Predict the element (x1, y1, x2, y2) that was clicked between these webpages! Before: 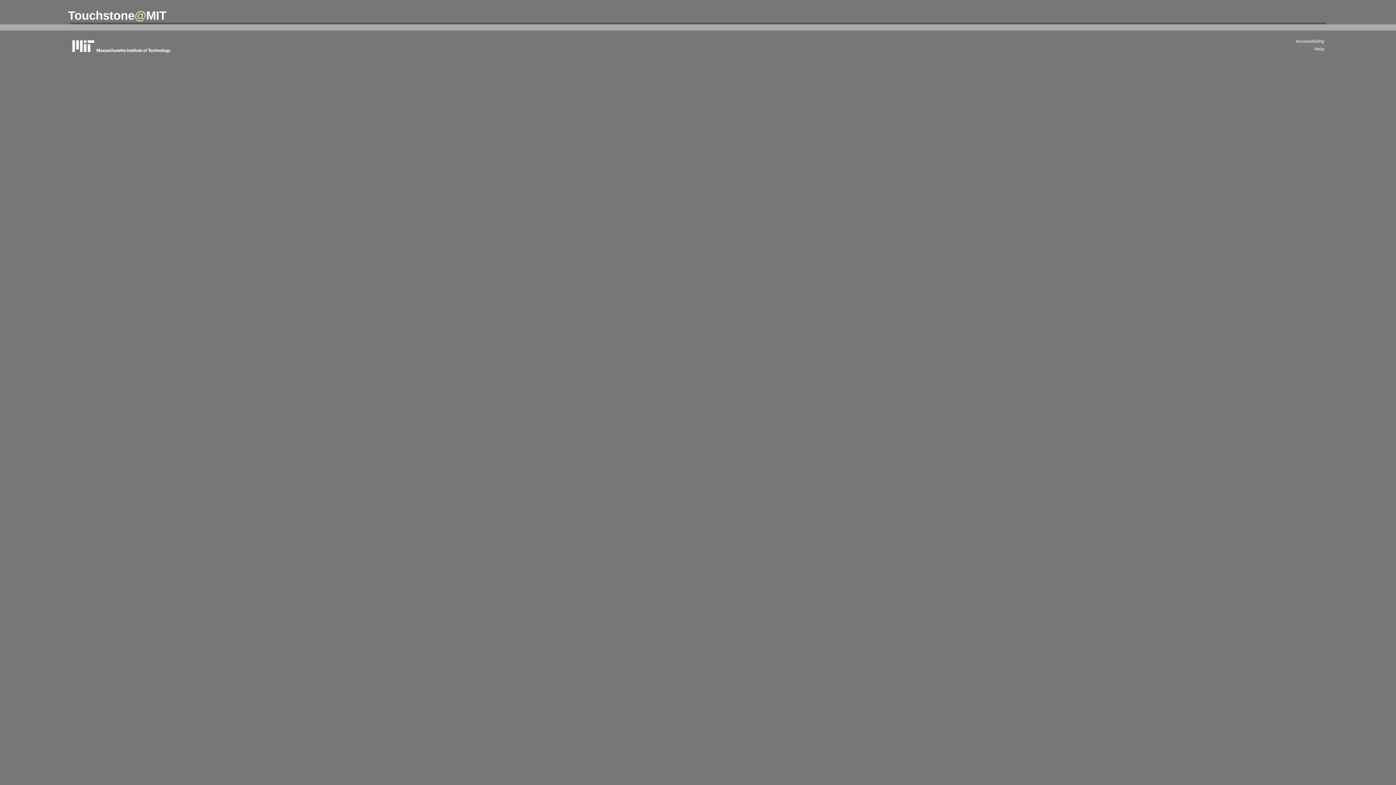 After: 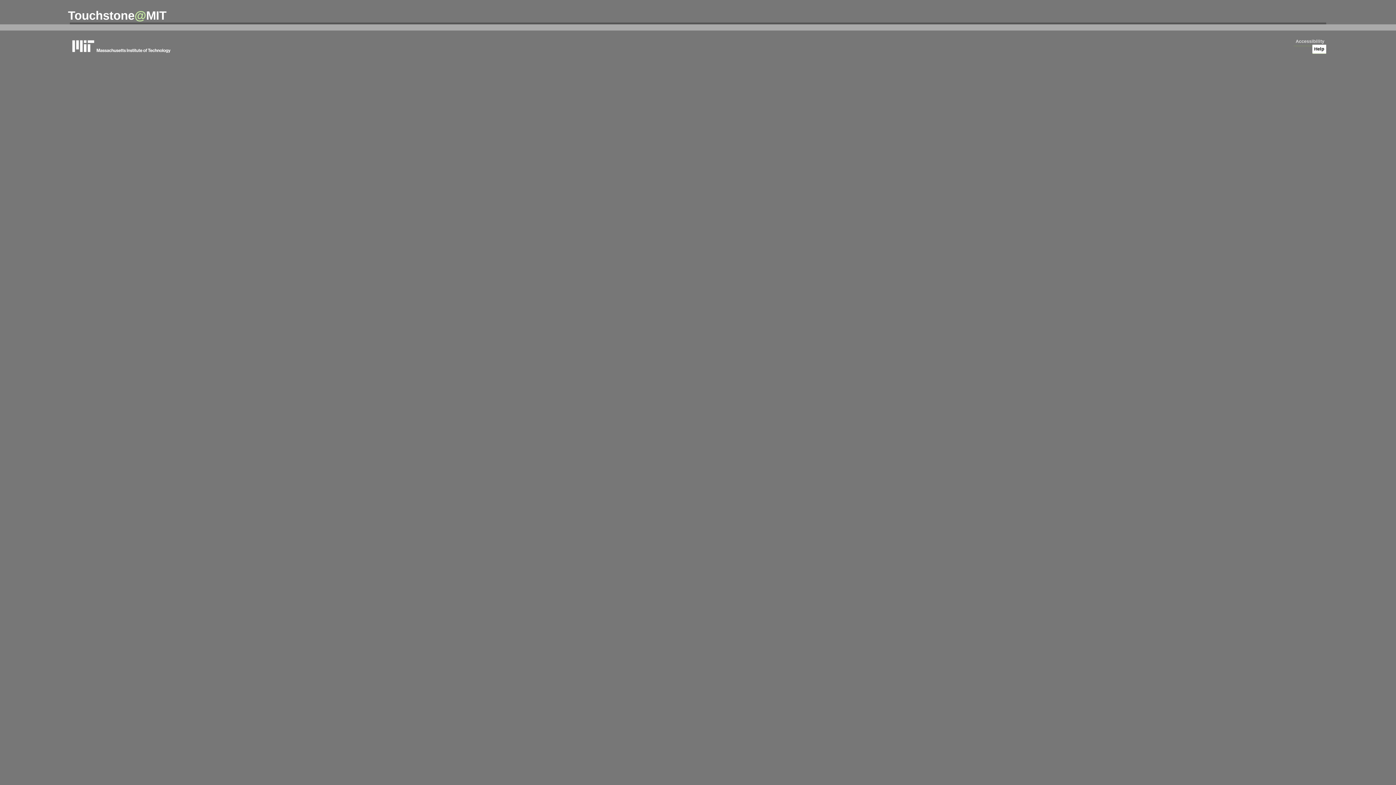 Action: bbox: (1312, 44, 1326, 53) label: Help